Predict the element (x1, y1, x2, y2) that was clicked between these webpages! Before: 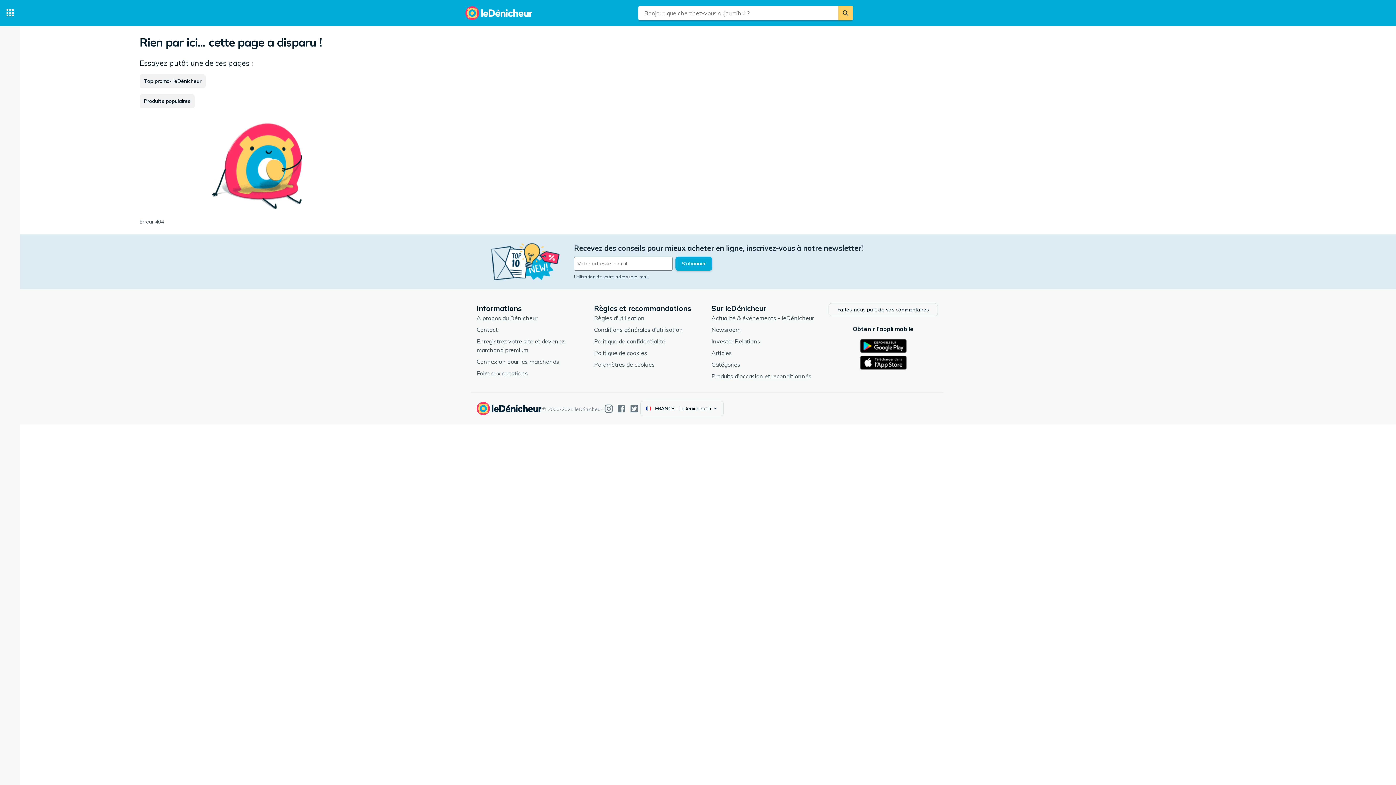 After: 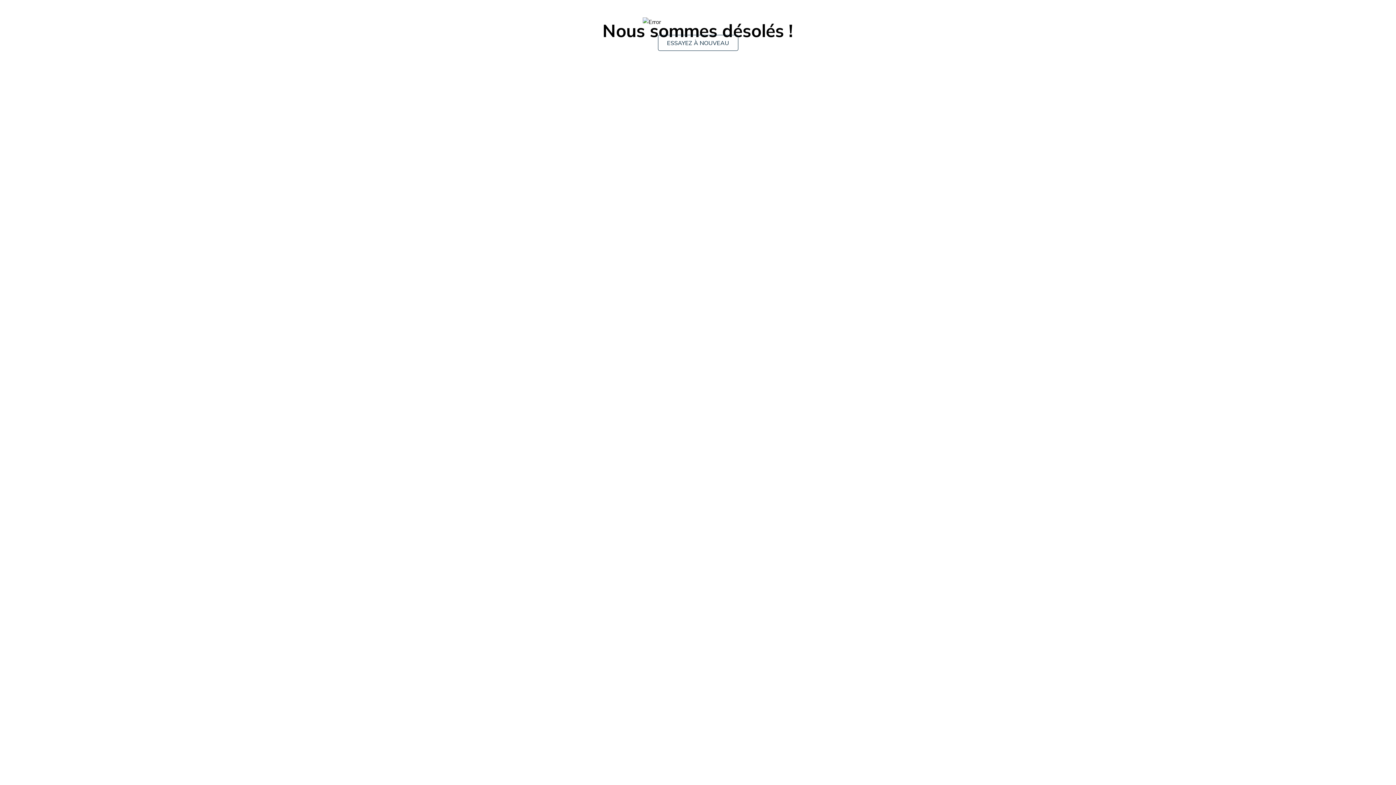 Action: bbox: (711, 314, 813, 321) label: Actualité & événements - leDénicheur